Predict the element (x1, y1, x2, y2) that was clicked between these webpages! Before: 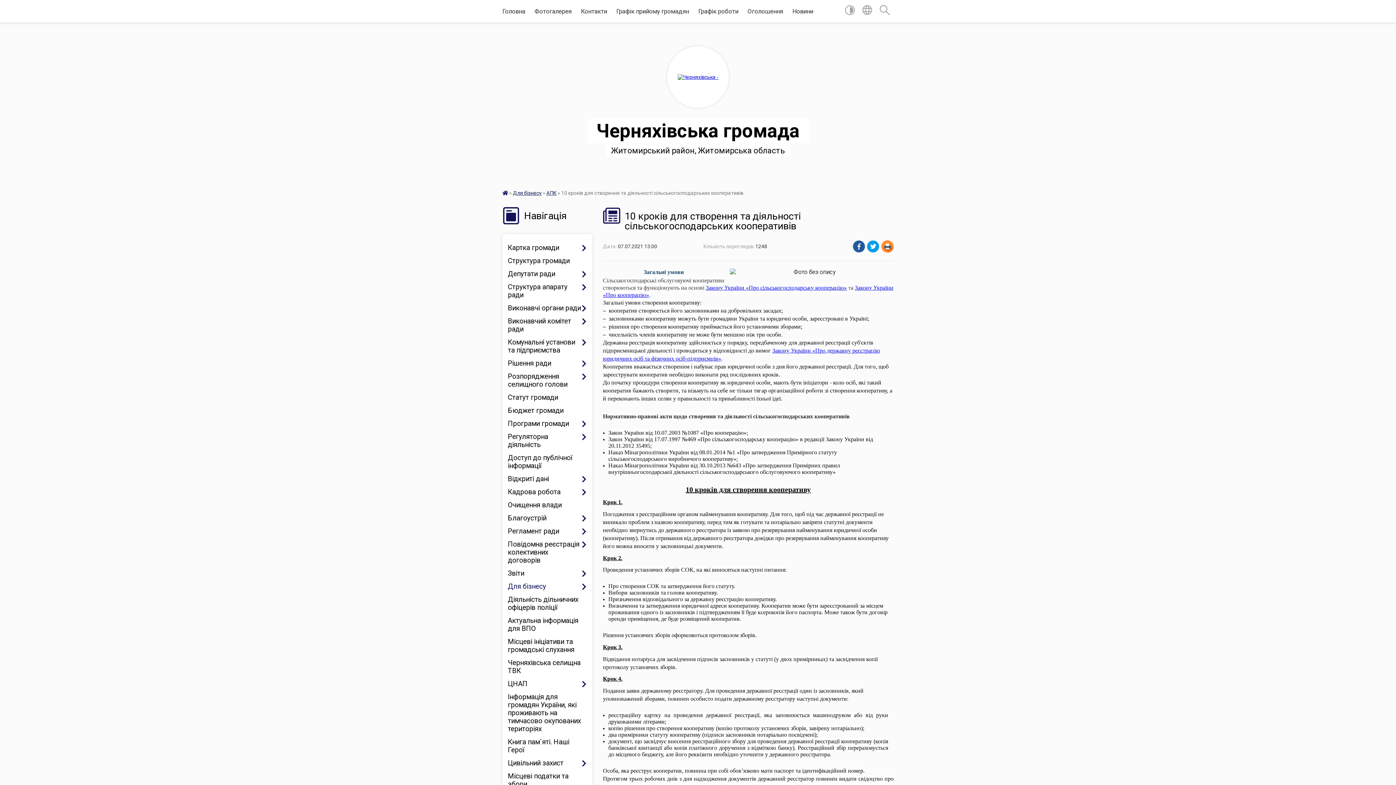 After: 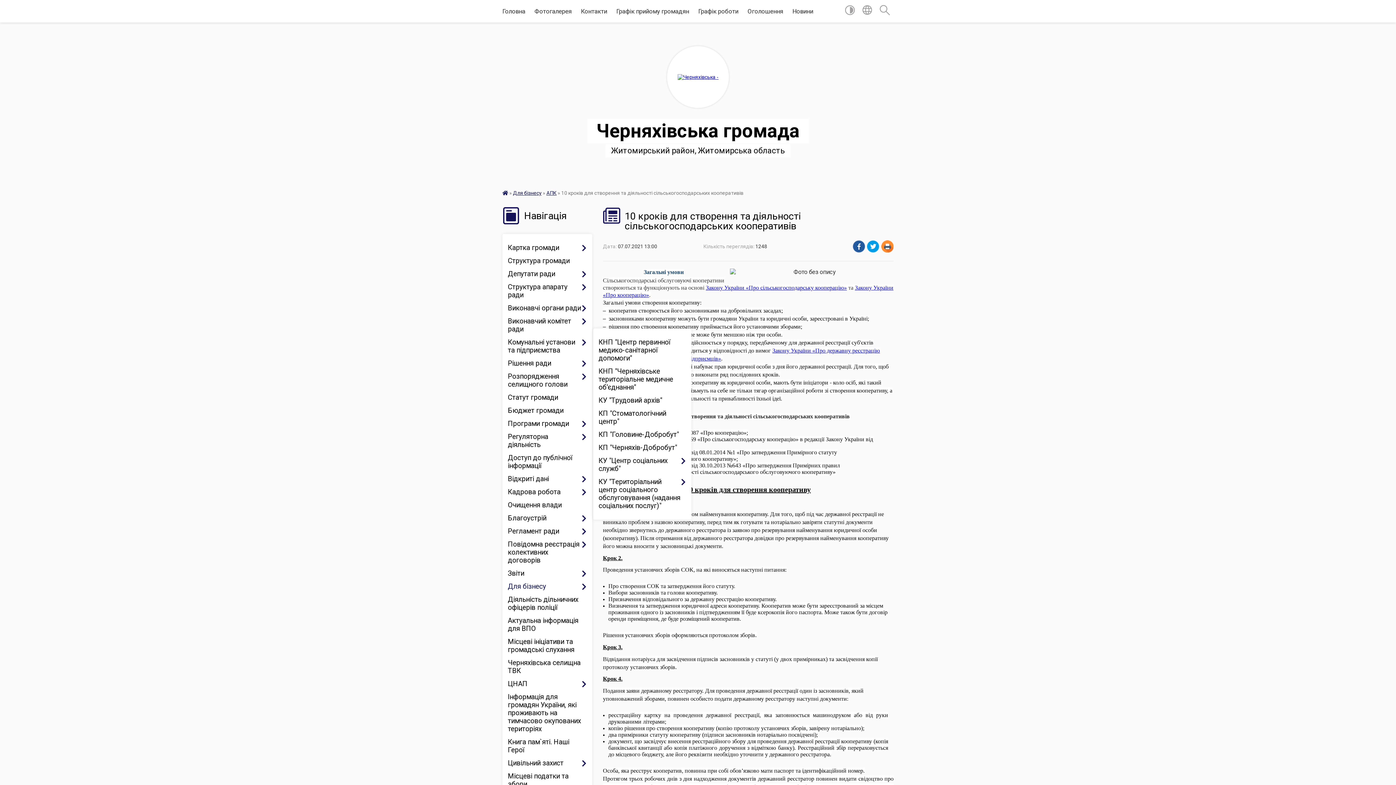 Action: label: Комунальні установи та підприємства bbox: (508, 336, 586, 357)